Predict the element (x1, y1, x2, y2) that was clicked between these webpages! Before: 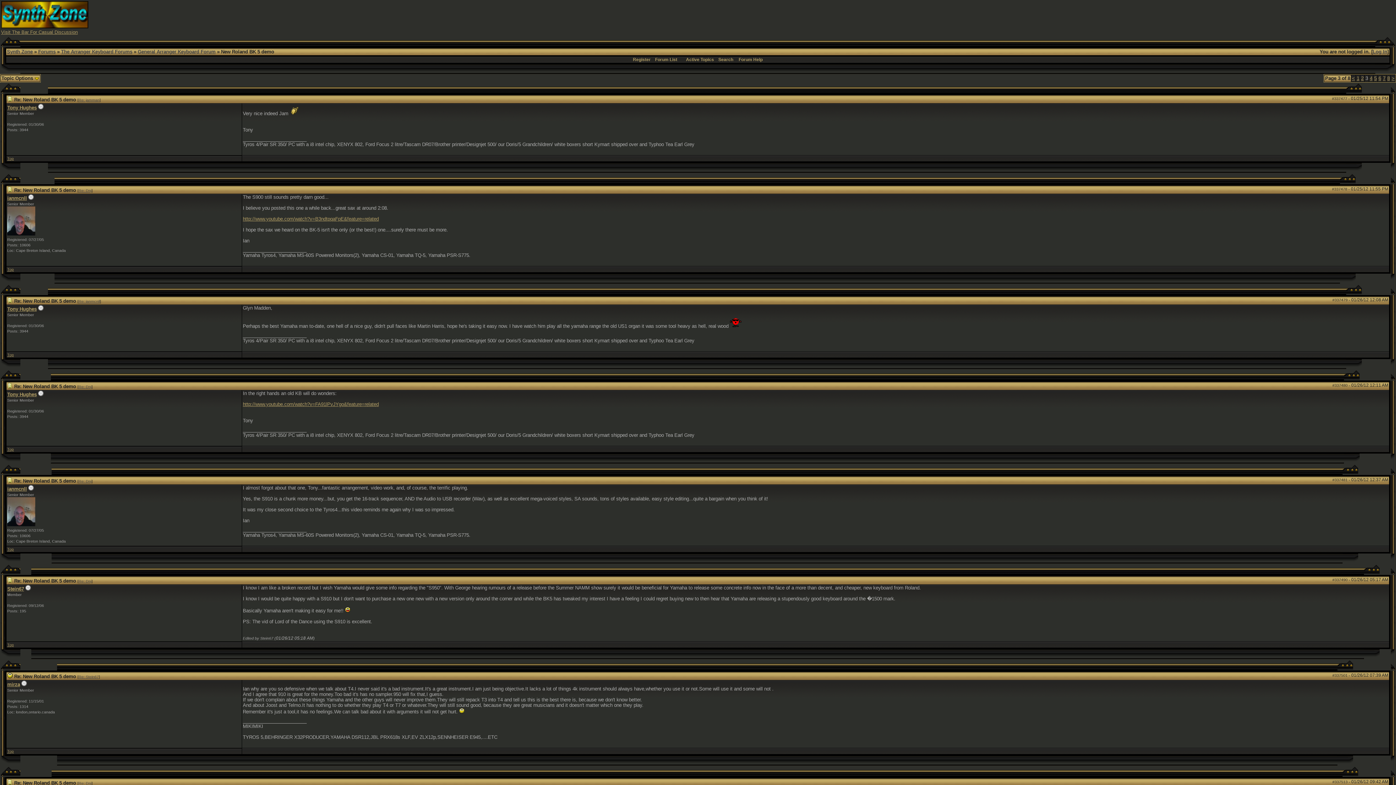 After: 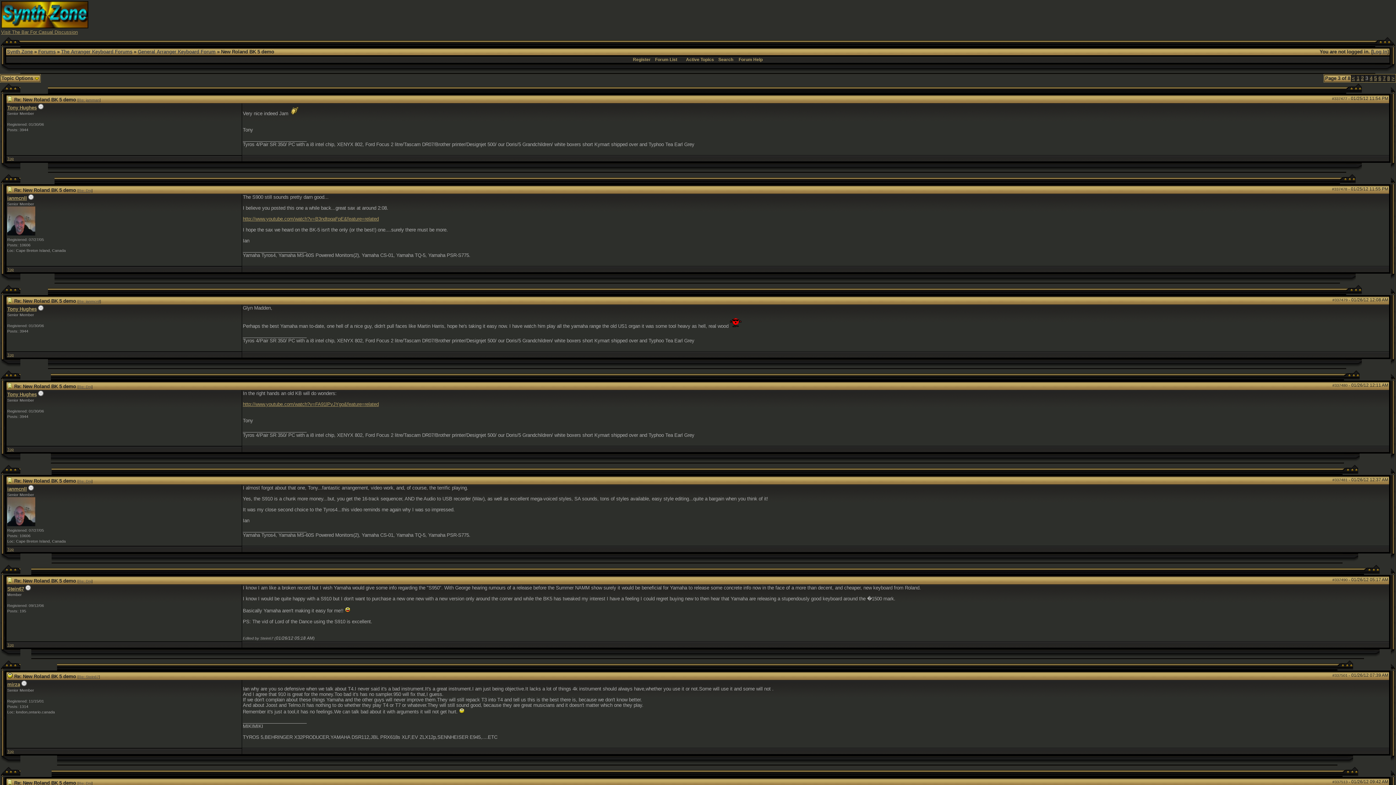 Action: bbox: (7, 642, 13, 647) label: Top